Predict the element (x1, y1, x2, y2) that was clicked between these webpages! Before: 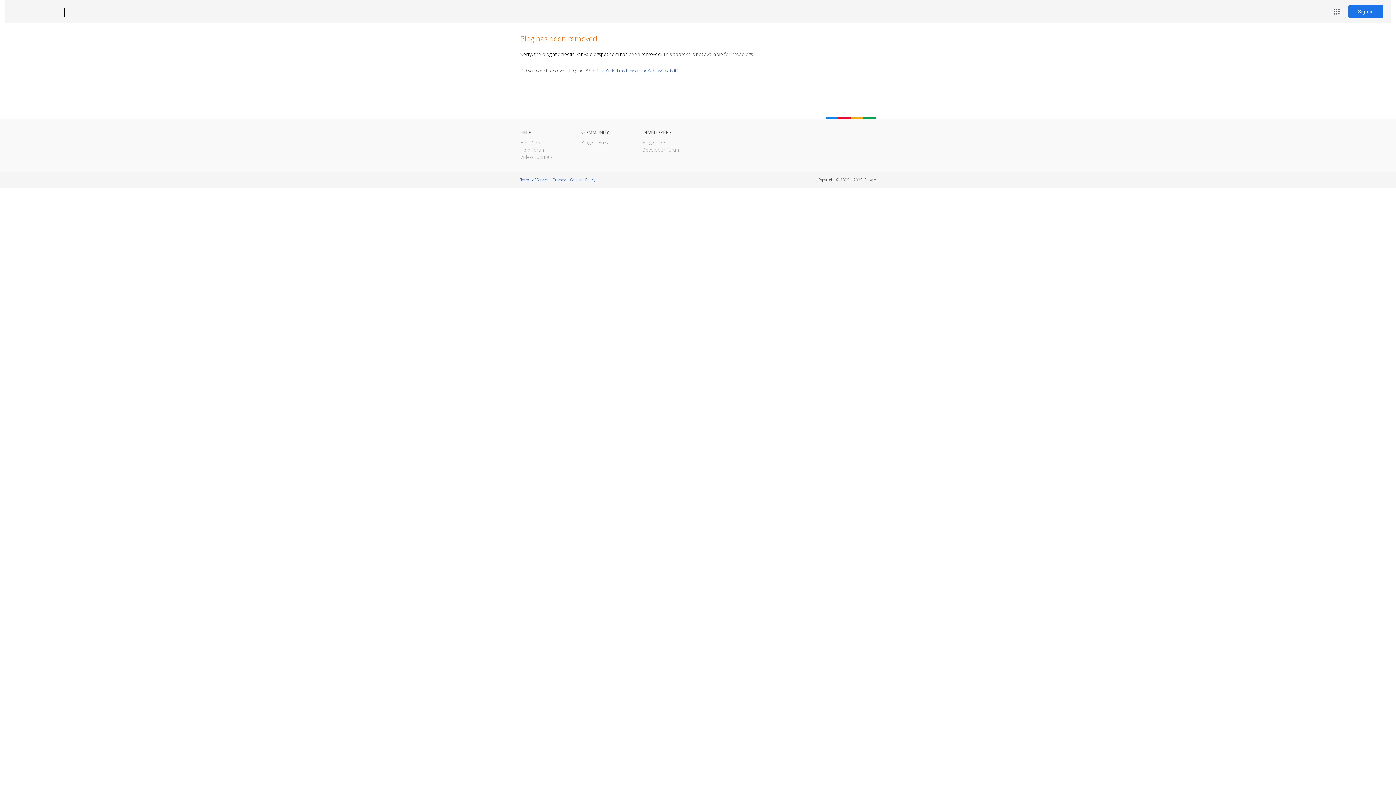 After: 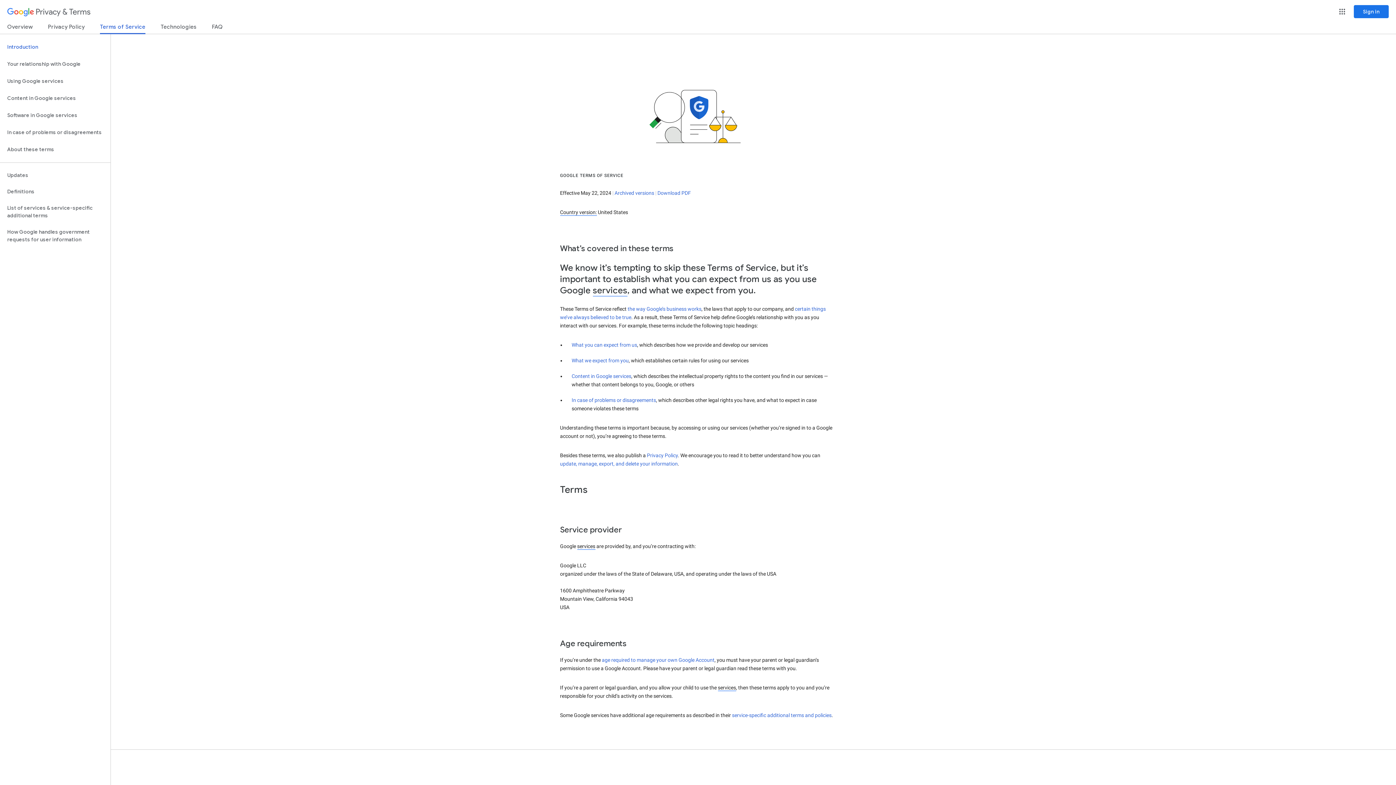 Action: bbox: (520, 177, 548, 182) label: Terms of Service